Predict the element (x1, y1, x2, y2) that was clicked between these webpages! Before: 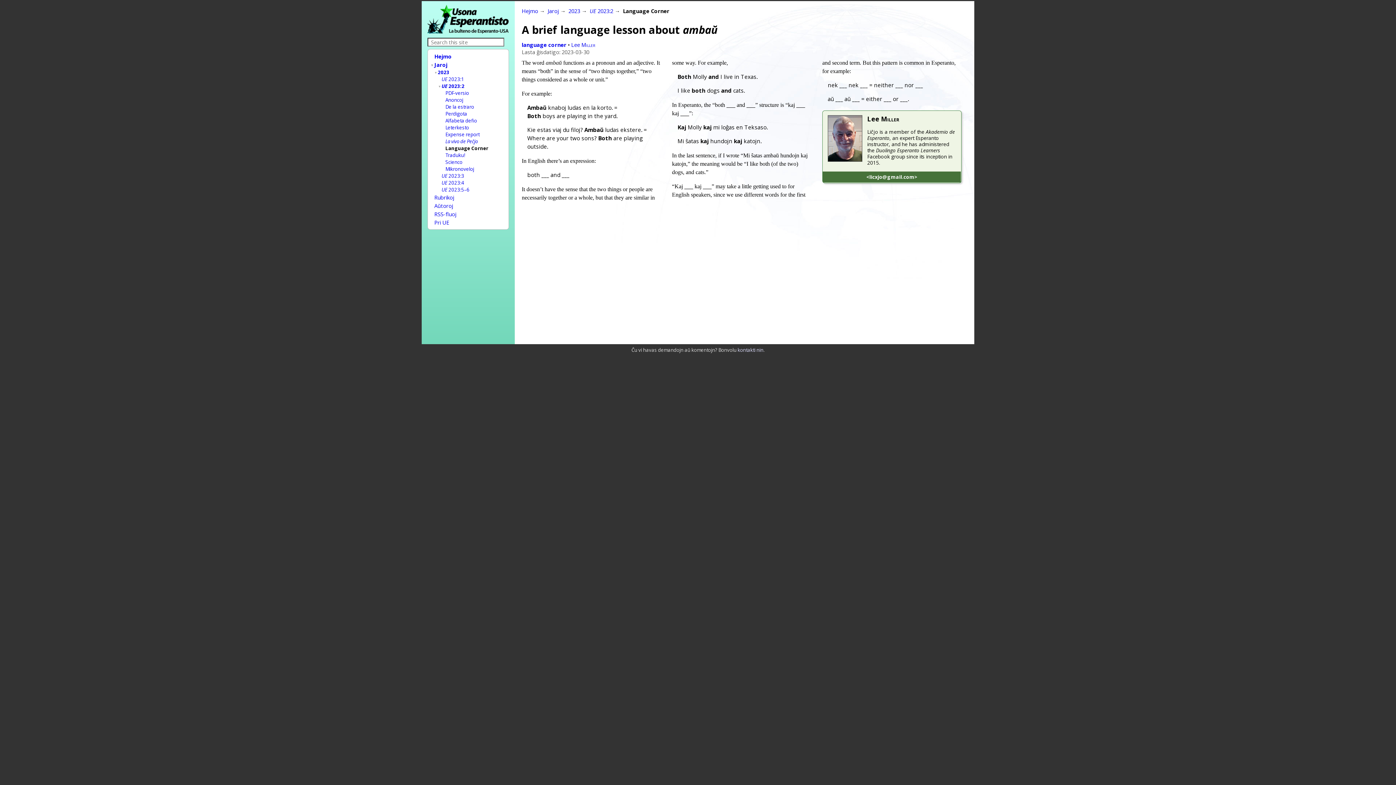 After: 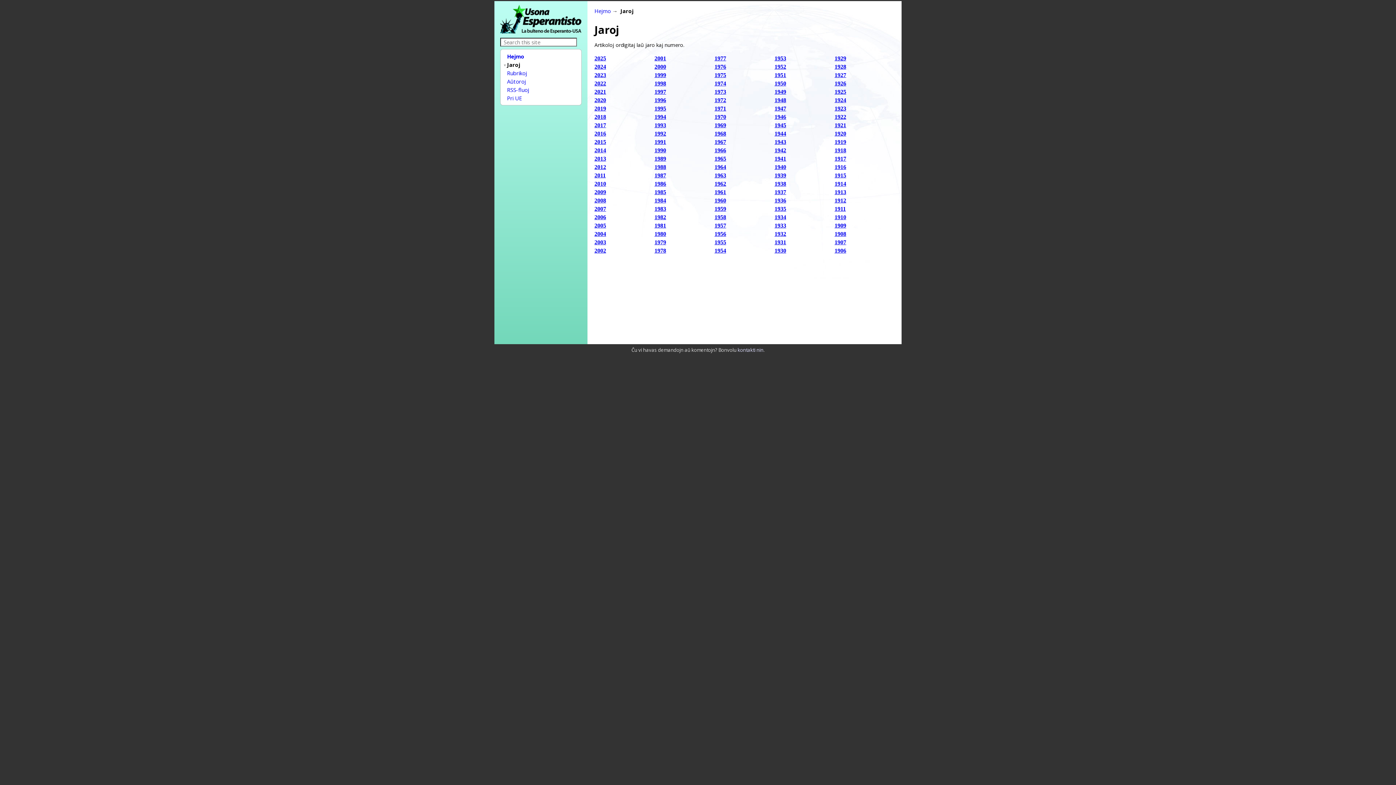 Action: bbox: (547, 7, 559, 14) label: Jaroj